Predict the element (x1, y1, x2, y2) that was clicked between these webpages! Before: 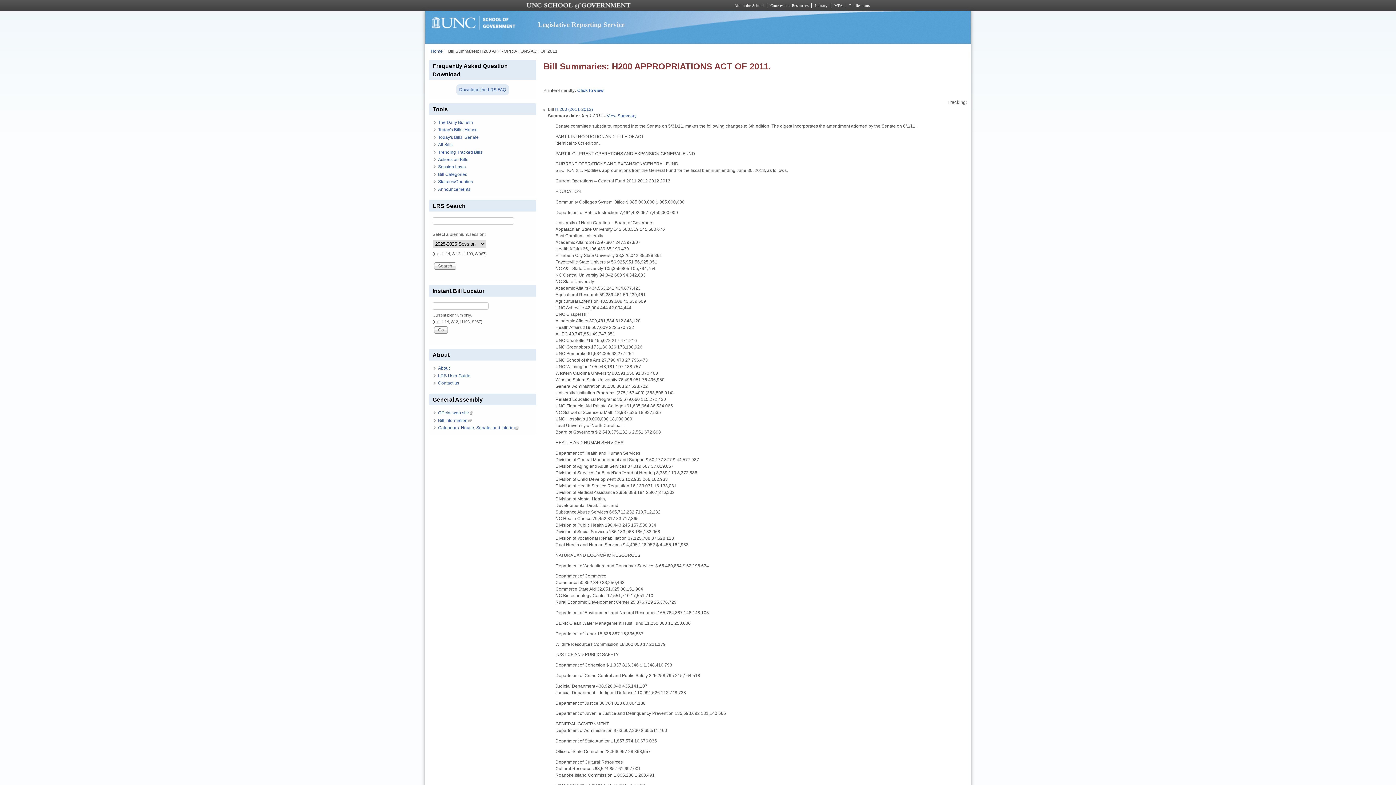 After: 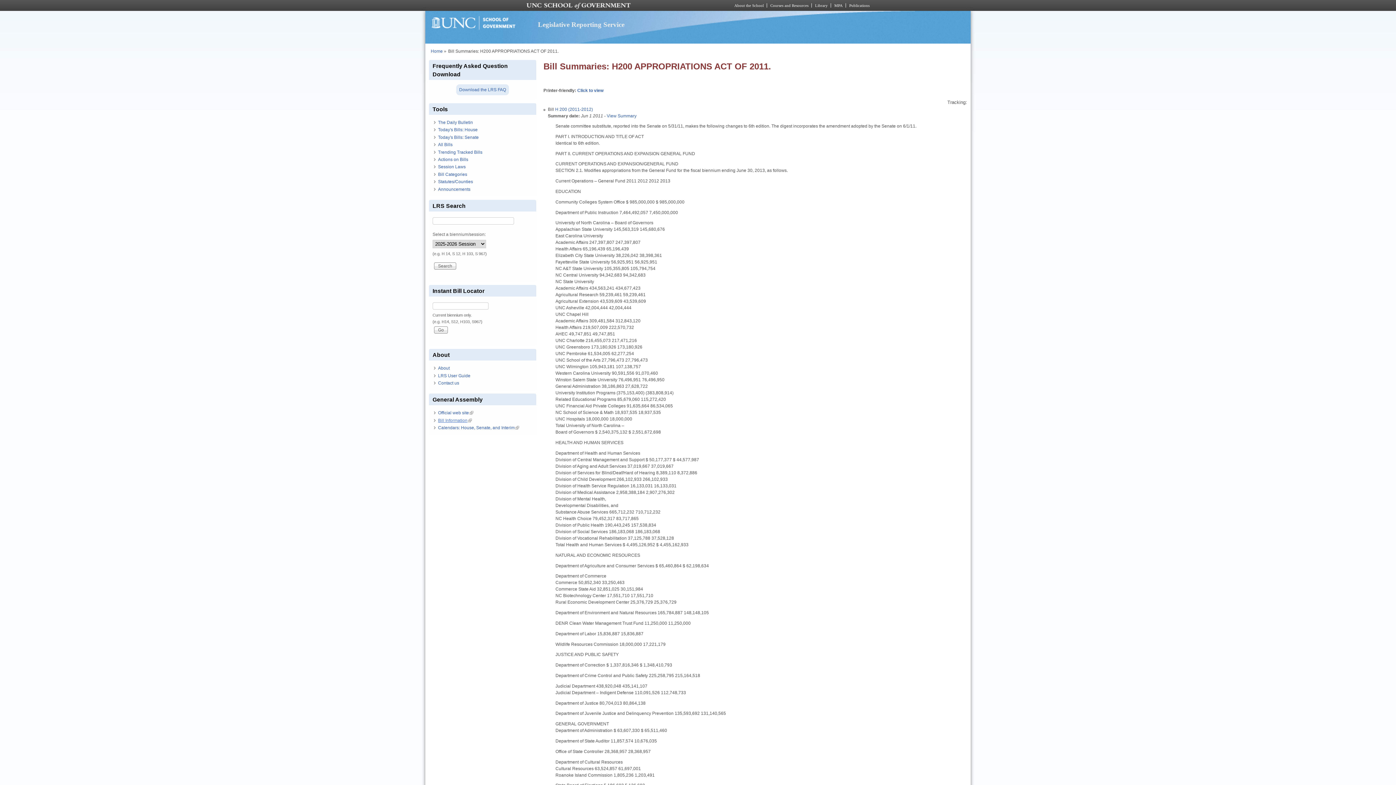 Action: bbox: (438, 418, 472, 423) label: Bill Information
(link is external)